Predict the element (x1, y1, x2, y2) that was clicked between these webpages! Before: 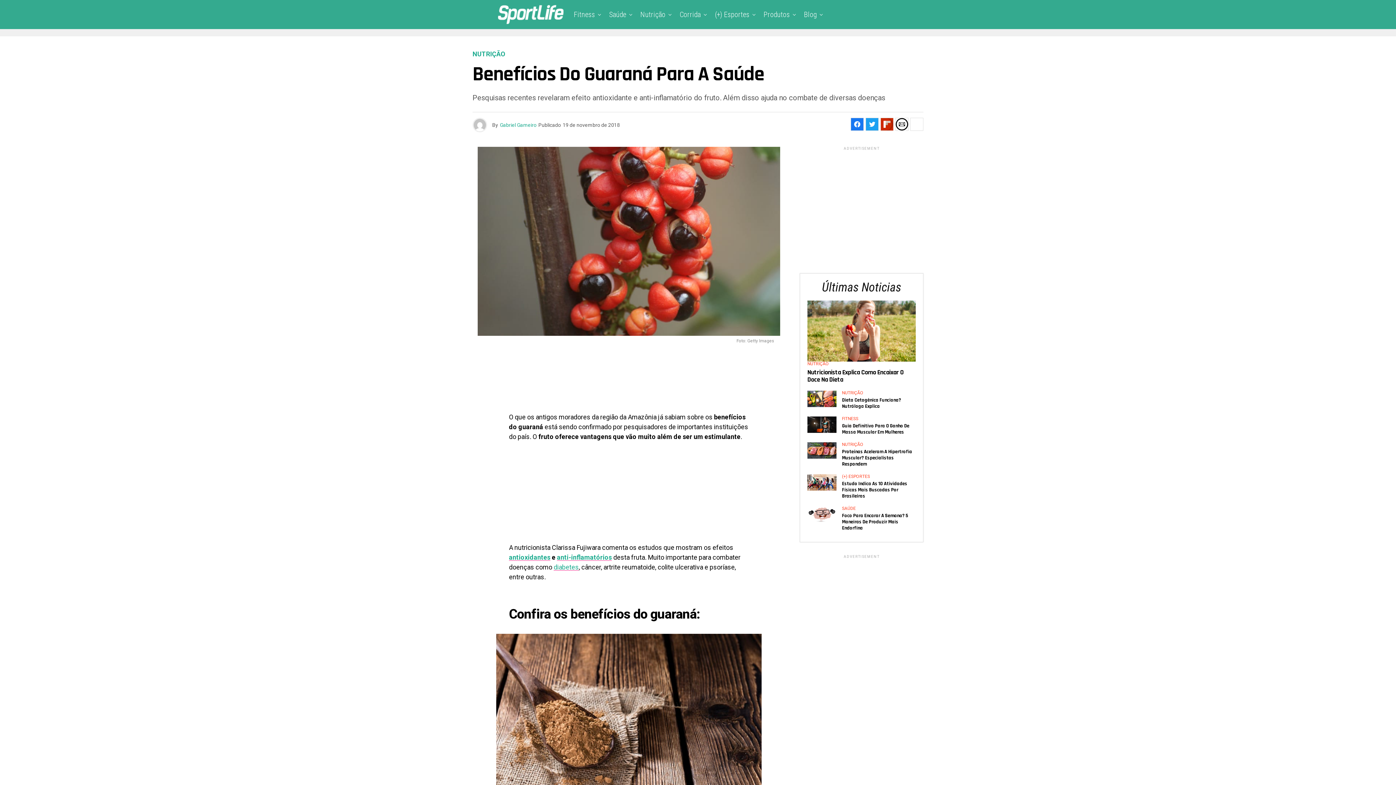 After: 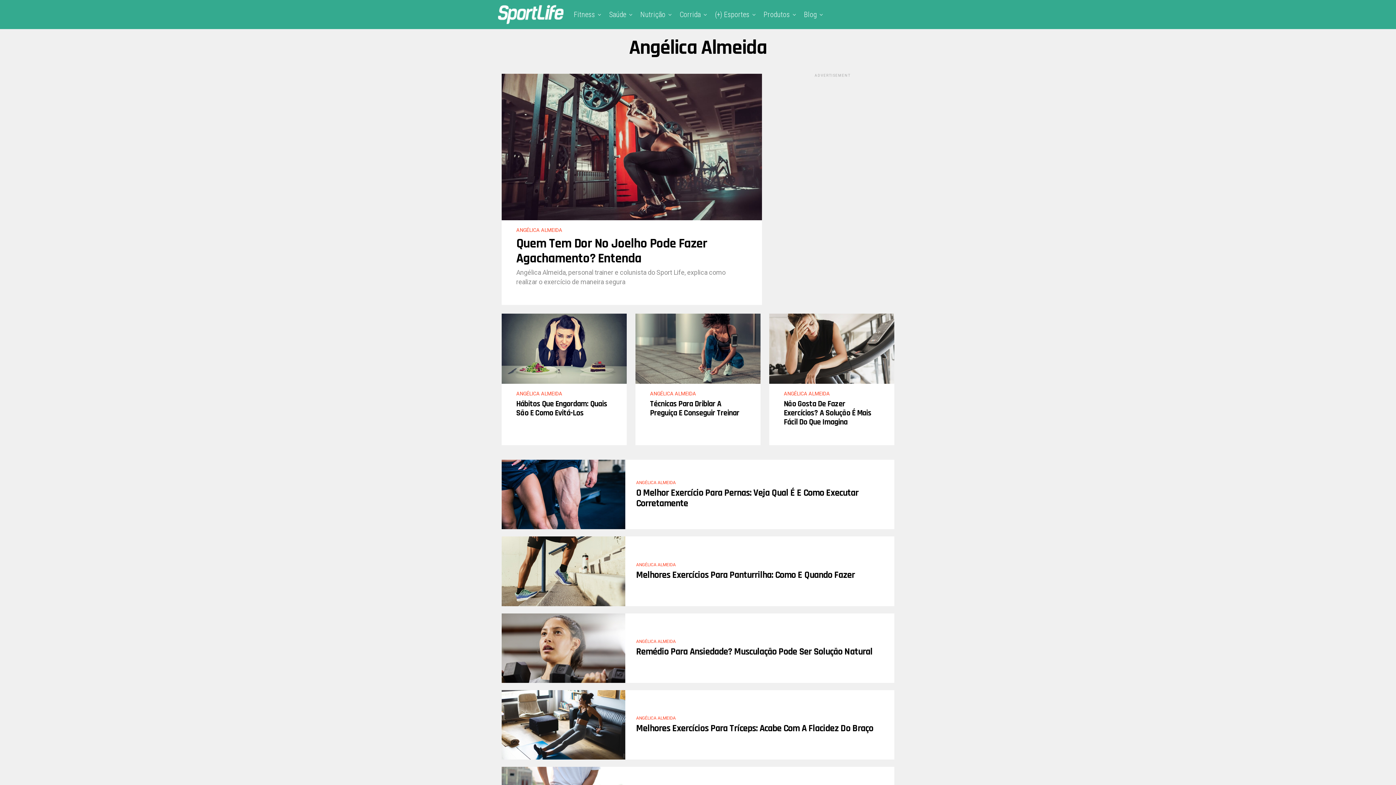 Action: label: Blog bbox: (800, 0, 820, 29)